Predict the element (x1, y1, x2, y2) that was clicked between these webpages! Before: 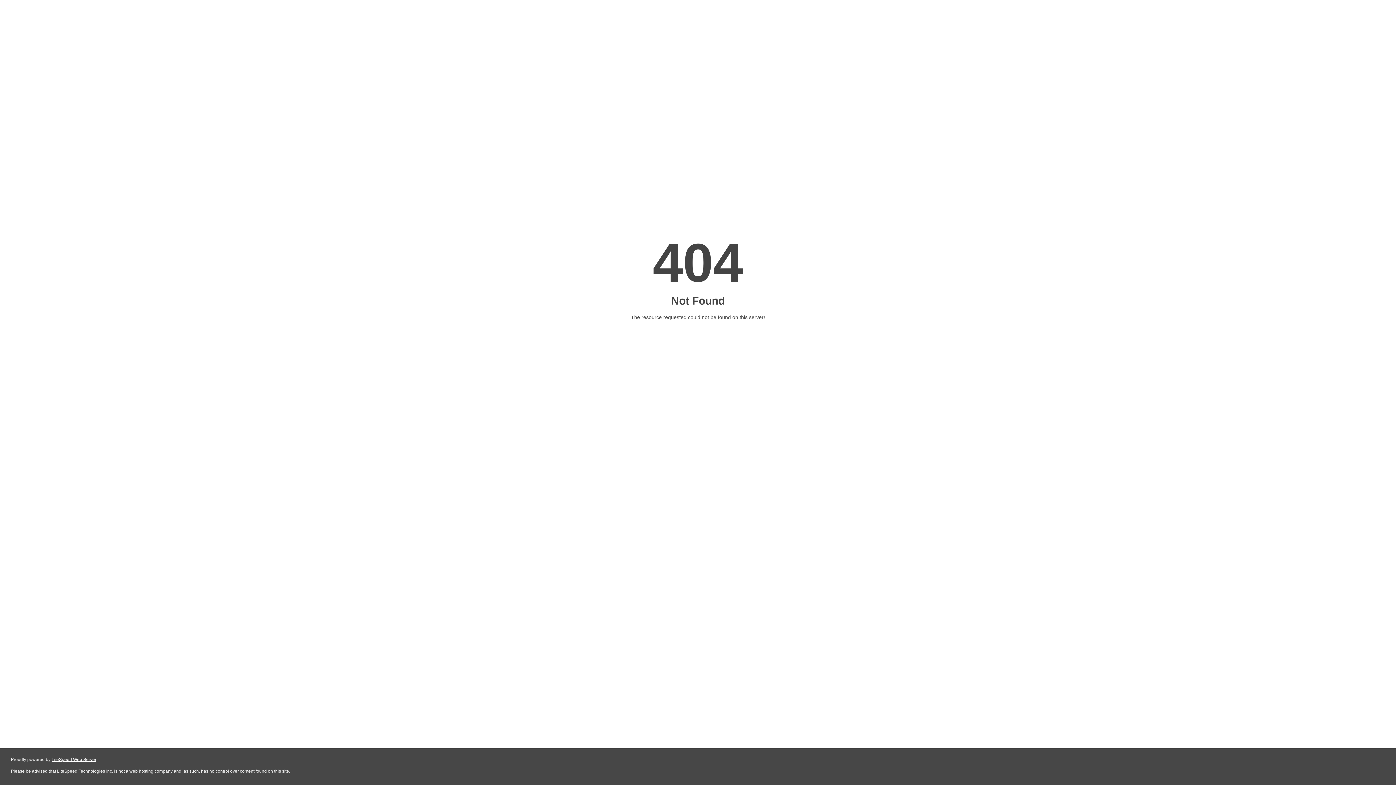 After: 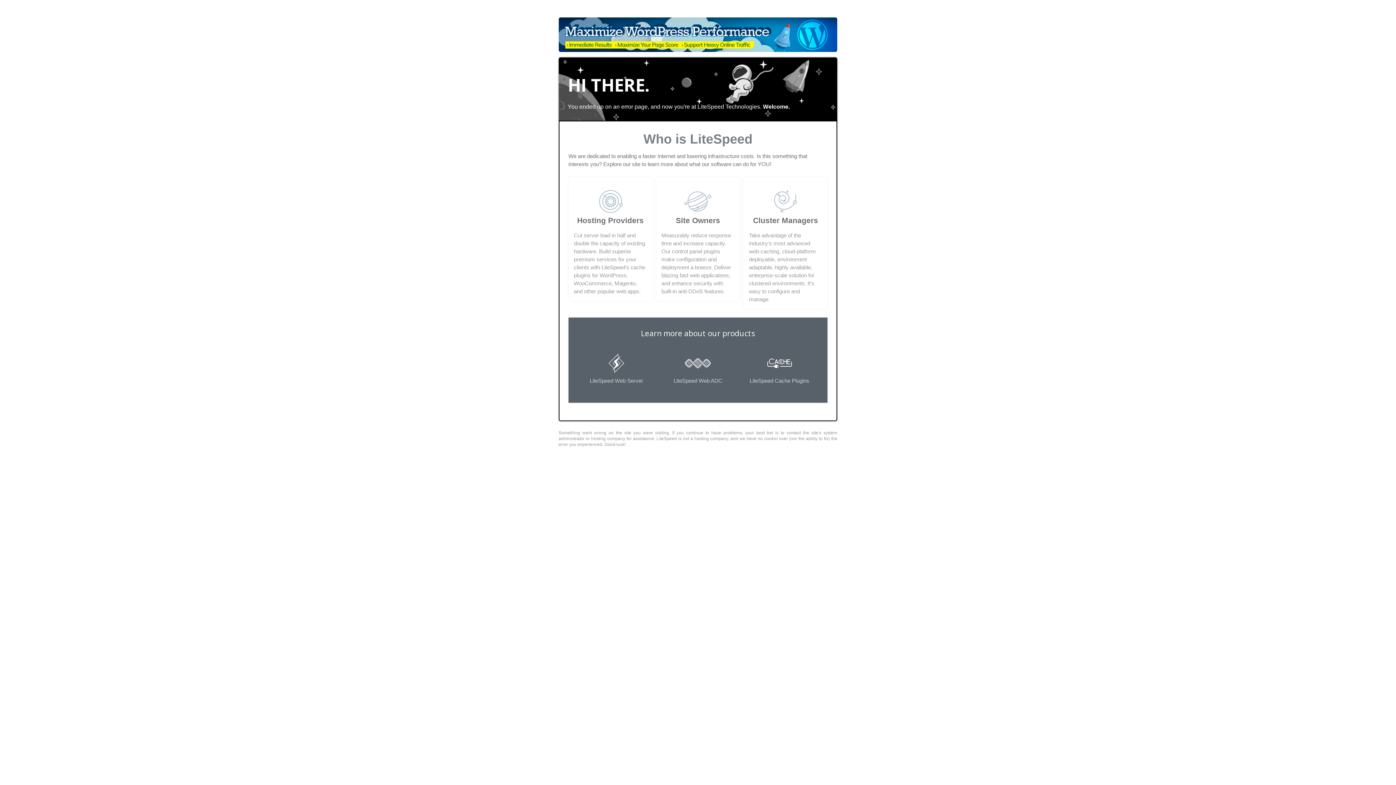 Action: bbox: (51, 757, 96, 762) label: LiteSpeed Web Server